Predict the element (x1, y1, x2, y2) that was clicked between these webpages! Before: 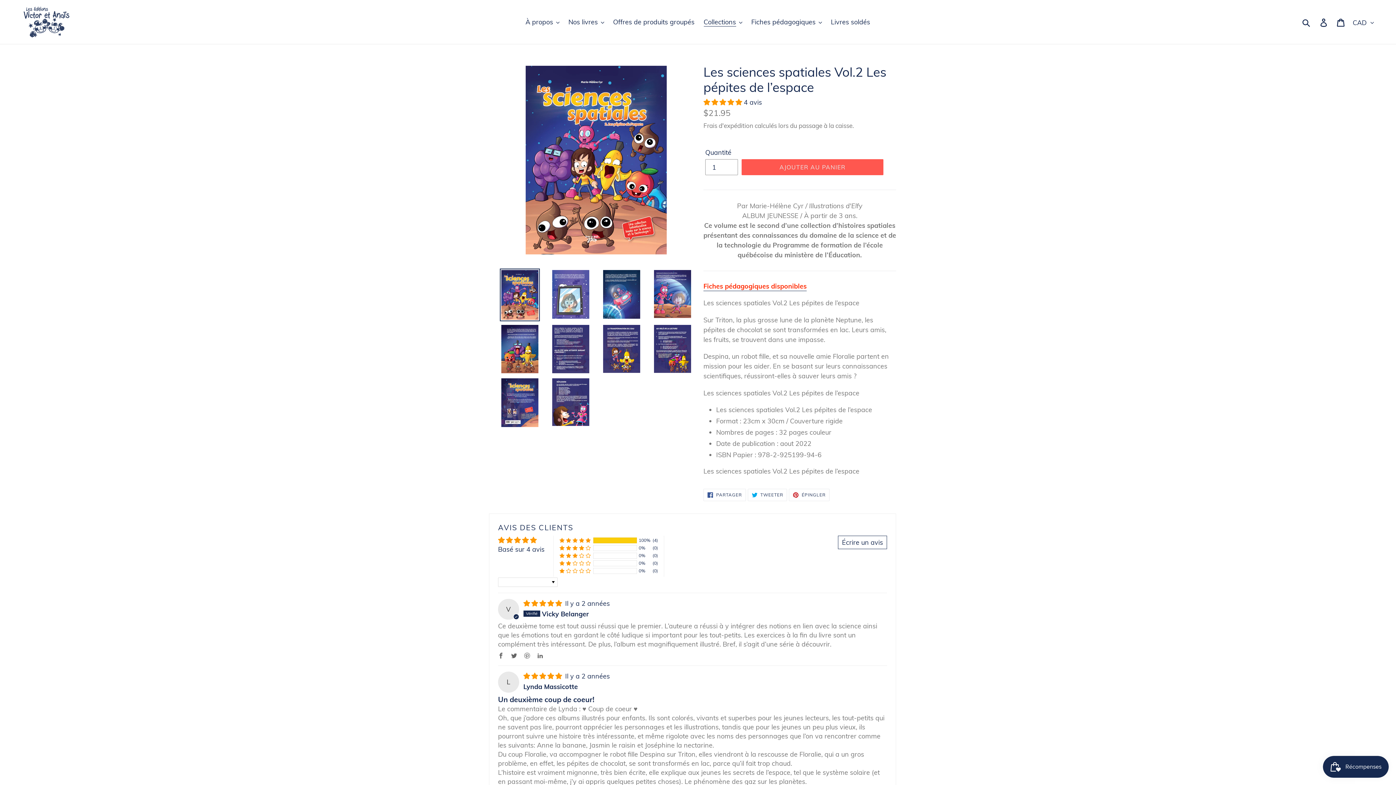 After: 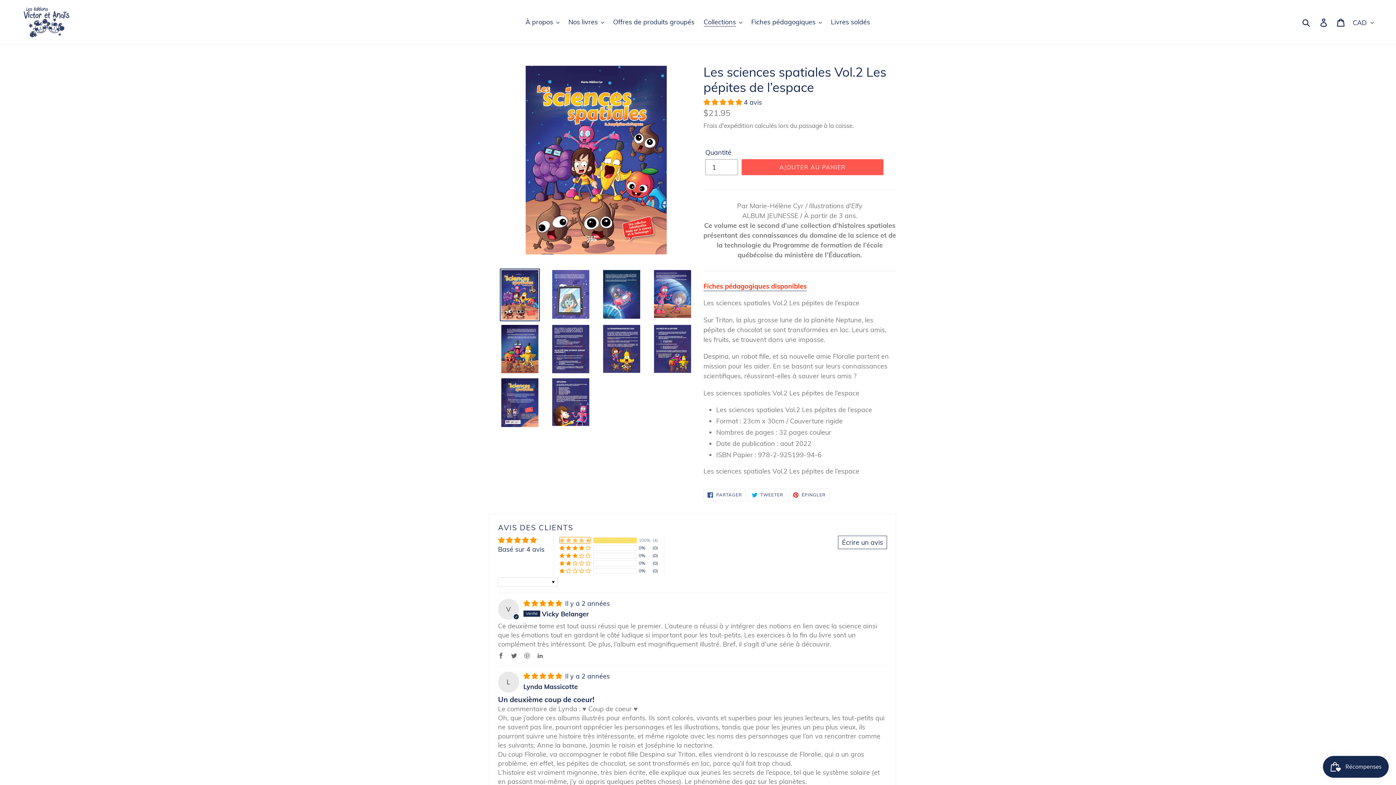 Action: bbox: (559, 537, 590, 543) label: 100% (4) reviews with 5 star rating